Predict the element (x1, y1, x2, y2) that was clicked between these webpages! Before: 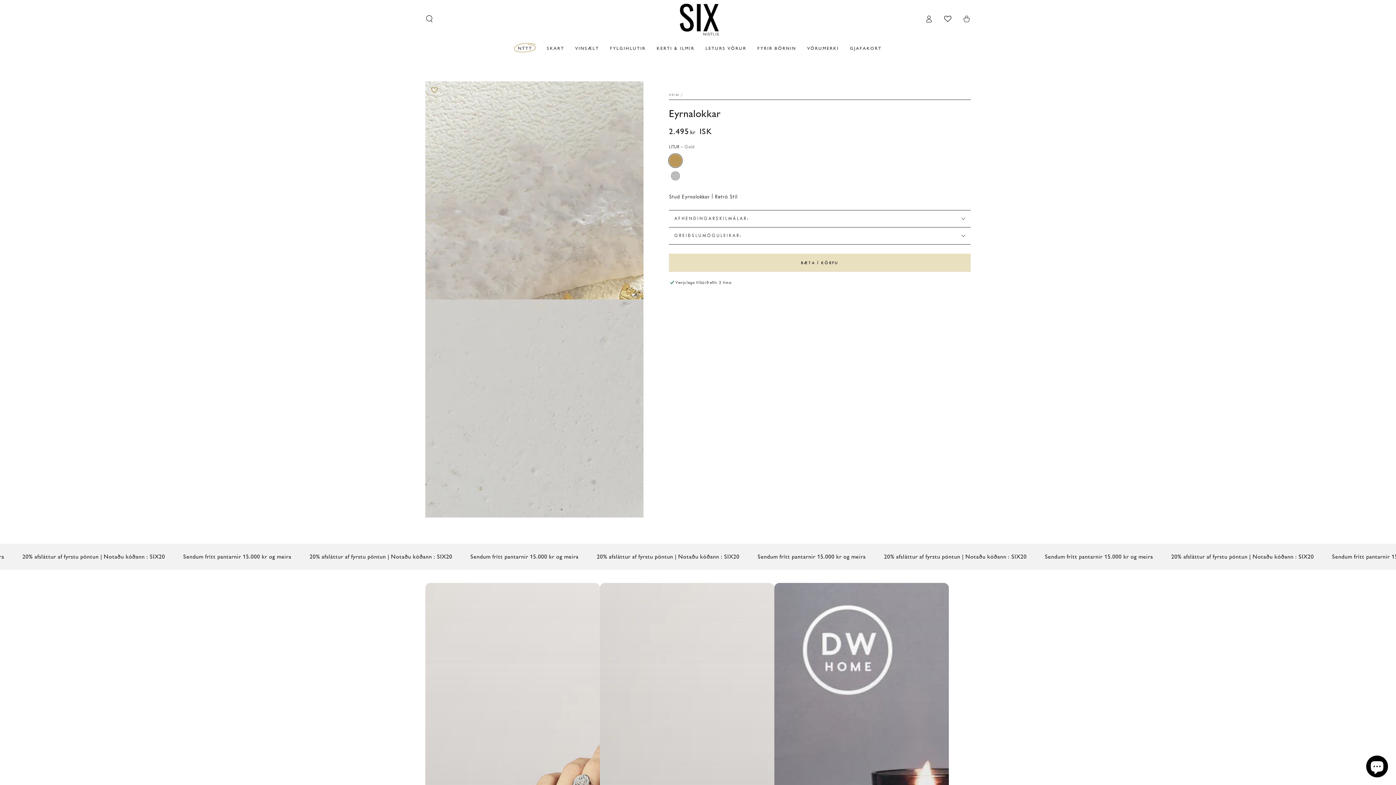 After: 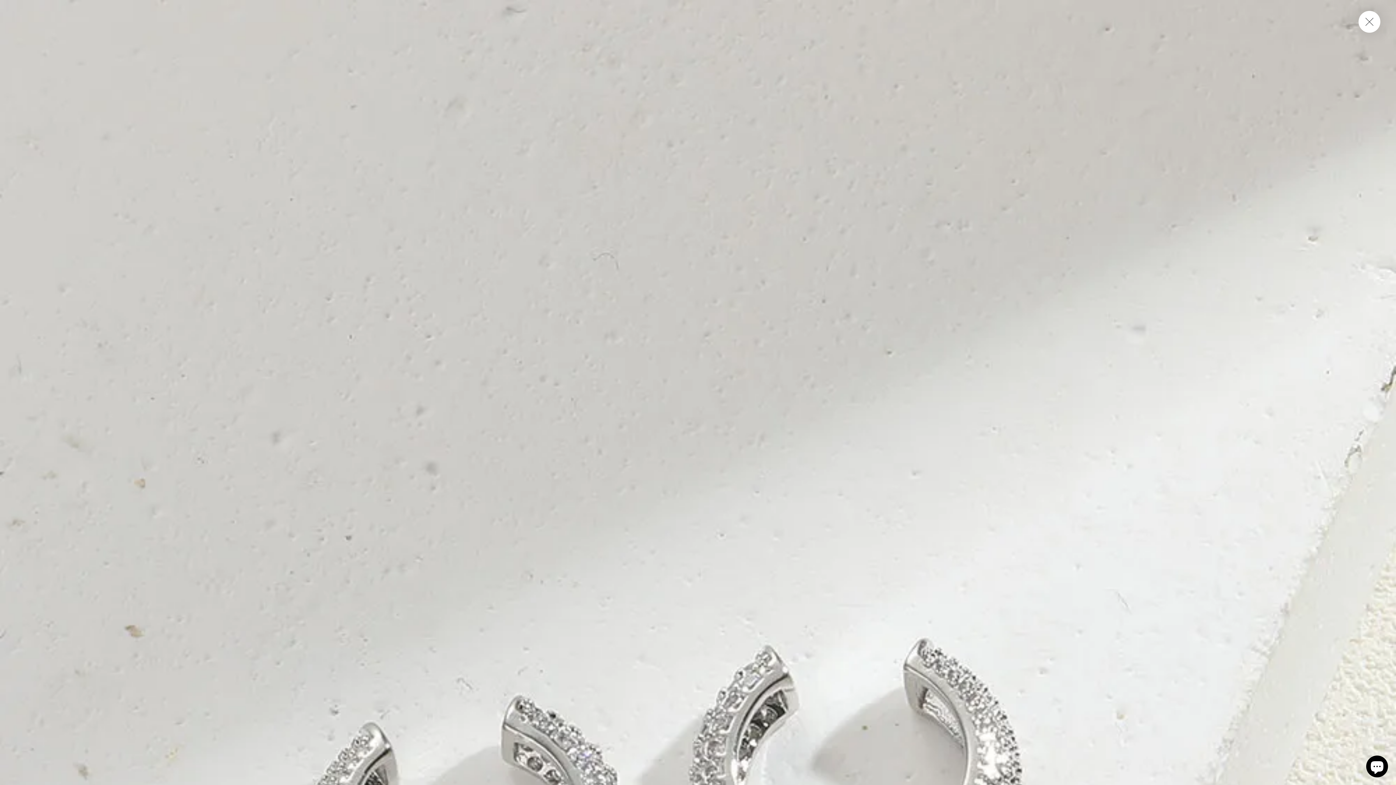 Action: bbox: (425, 299, 643, 517)